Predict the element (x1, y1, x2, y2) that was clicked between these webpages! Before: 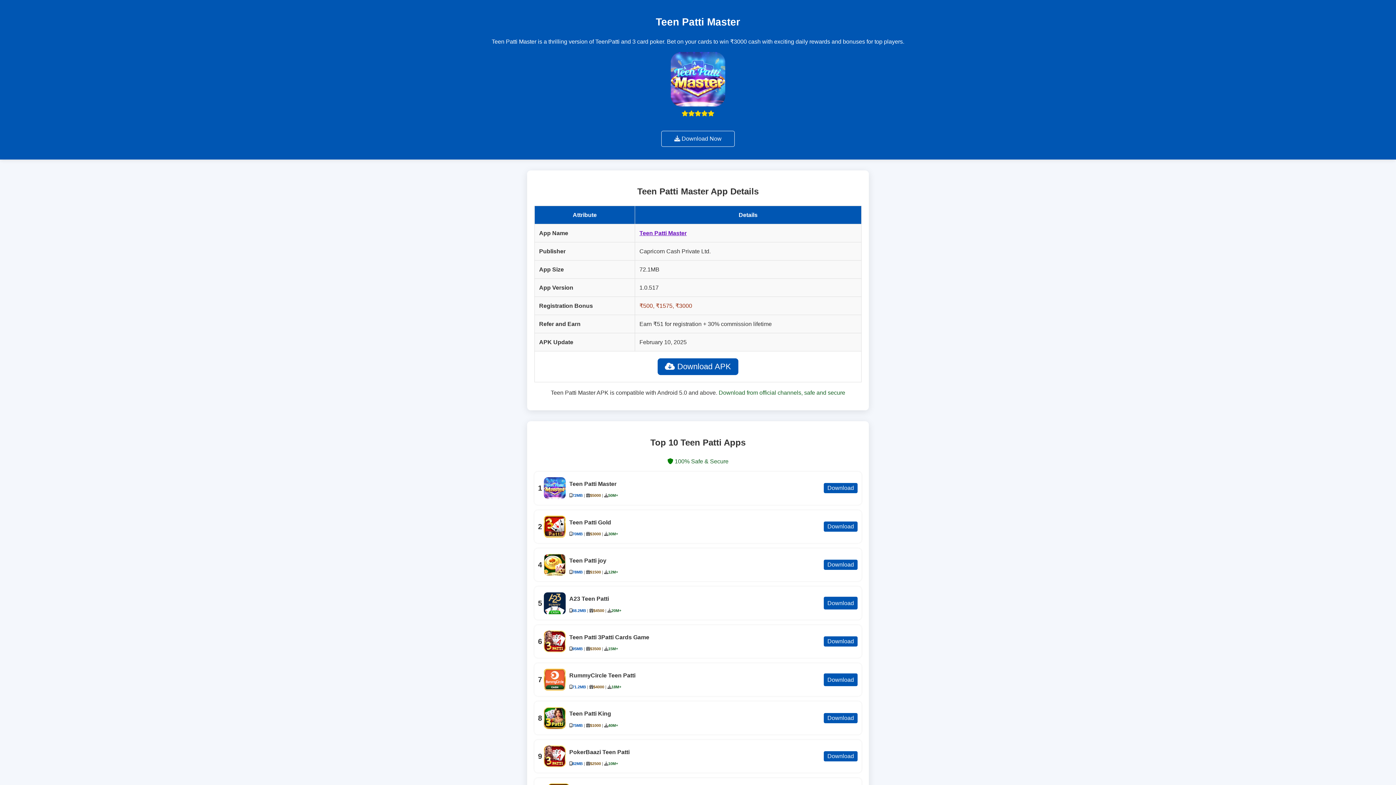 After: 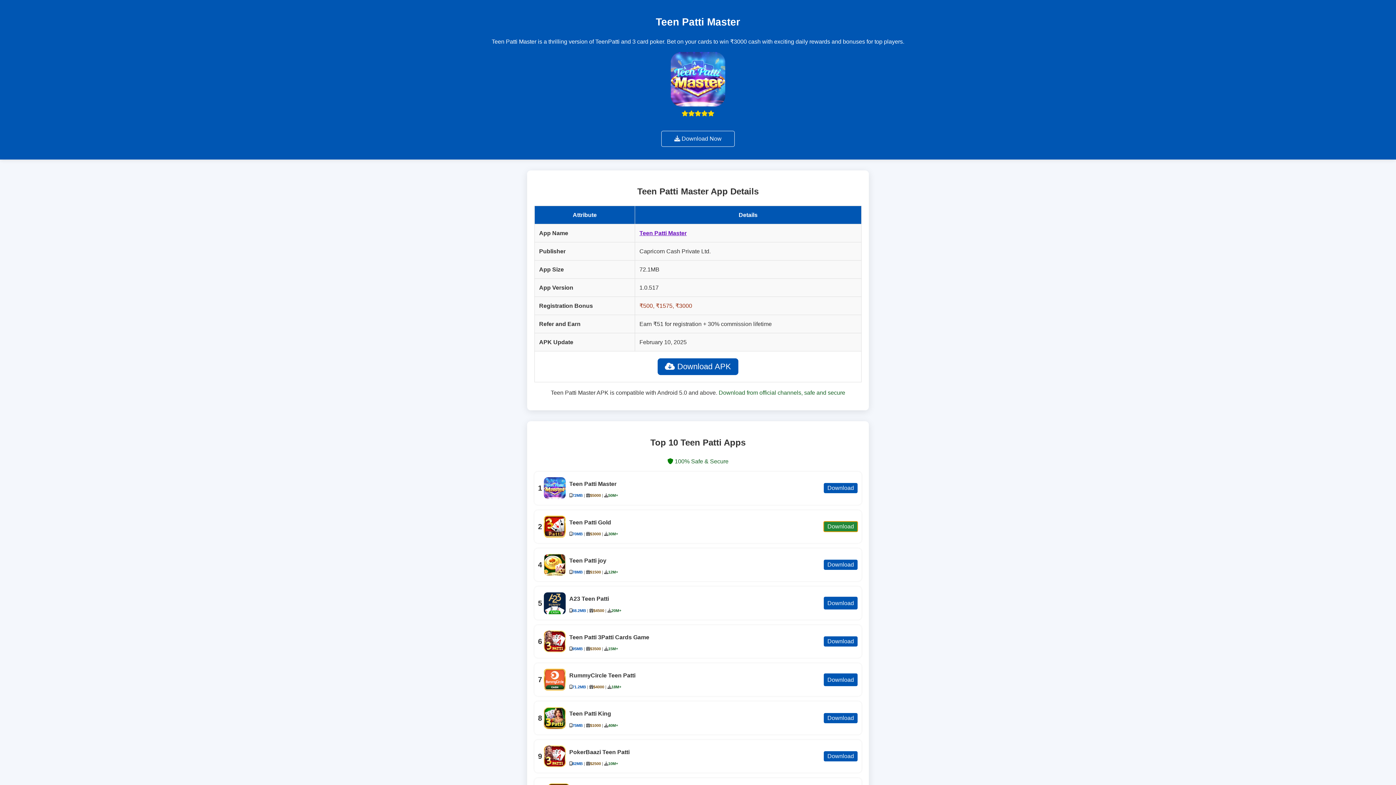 Action: bbox: (823, 521, 858, 532) label: Download